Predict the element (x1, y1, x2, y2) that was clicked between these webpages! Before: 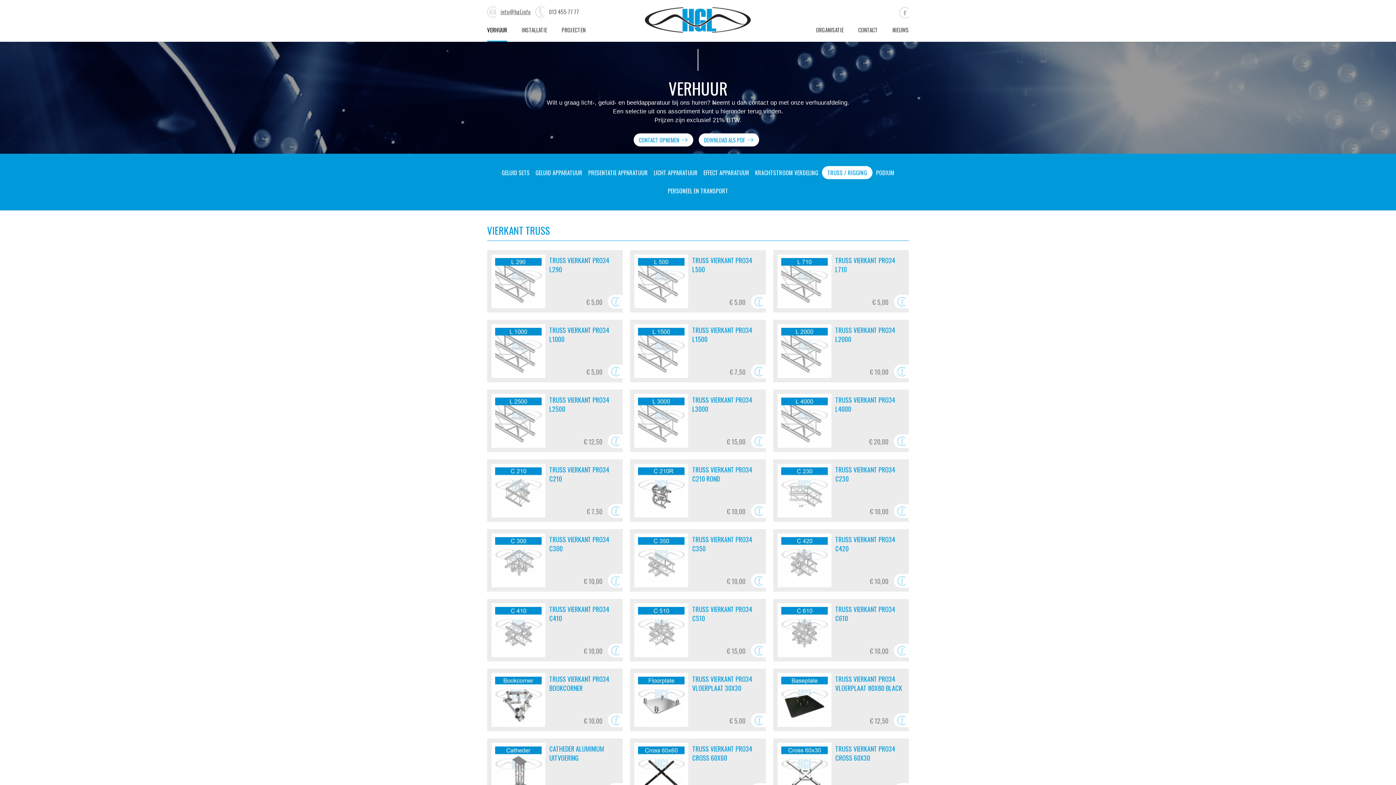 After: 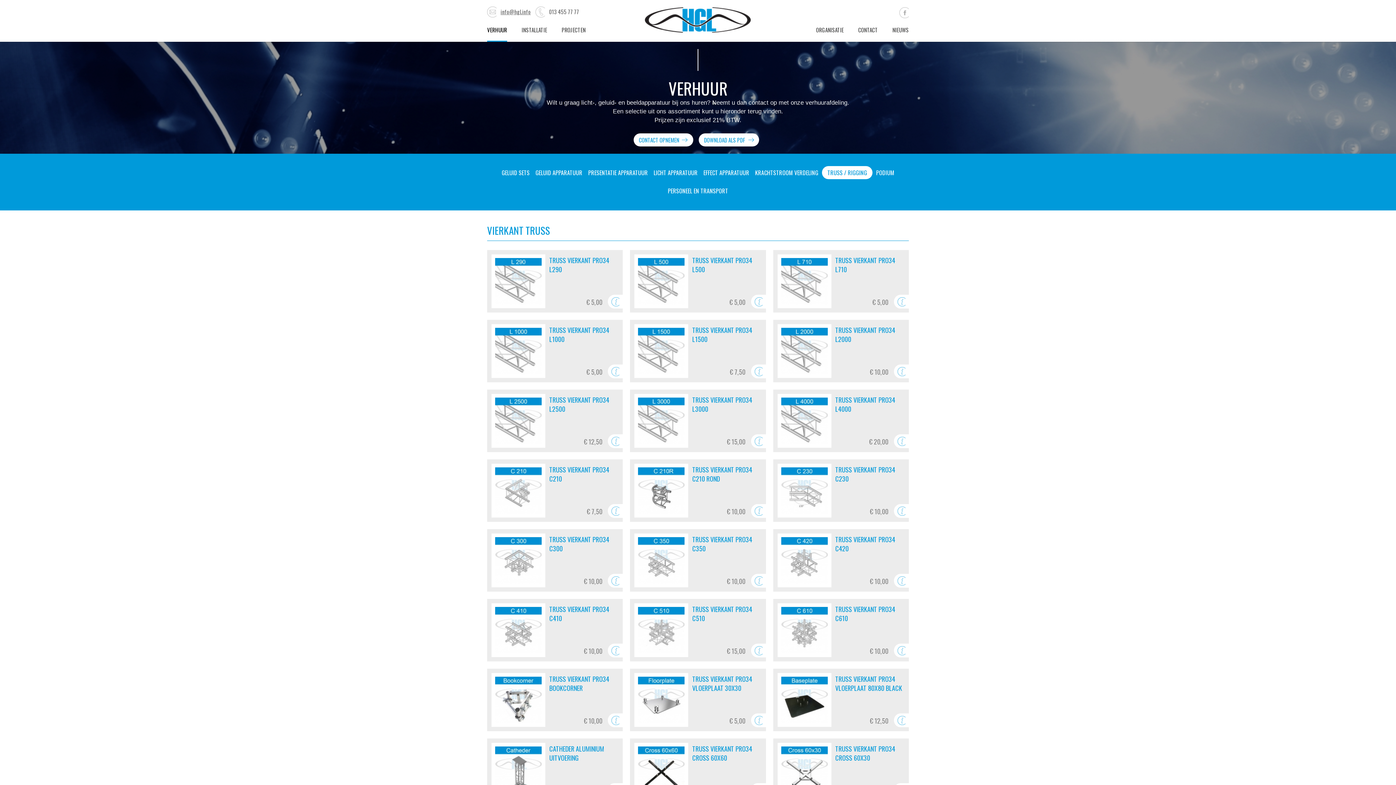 Action: label: DOWNLOAD ALS PDF  bbox: (698, 133, 759, 146)